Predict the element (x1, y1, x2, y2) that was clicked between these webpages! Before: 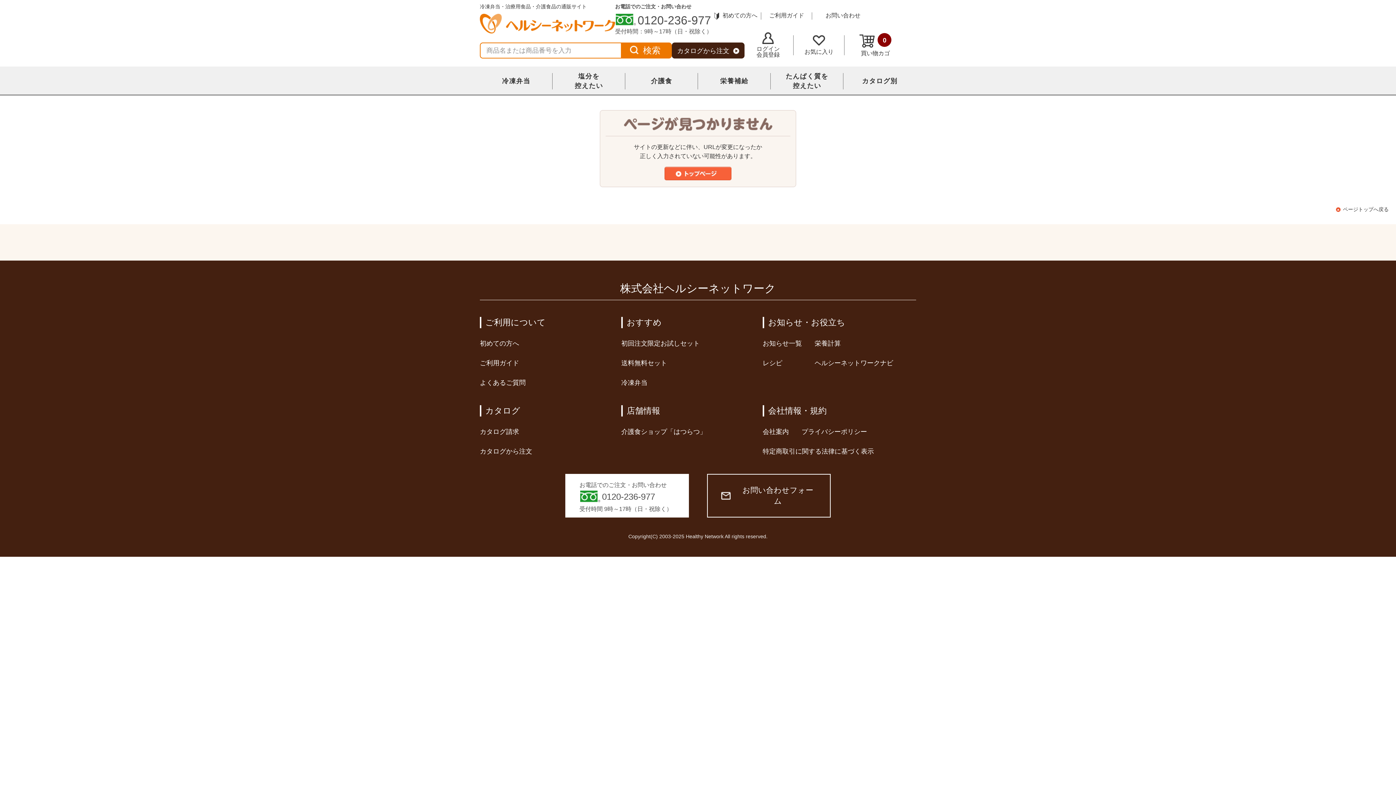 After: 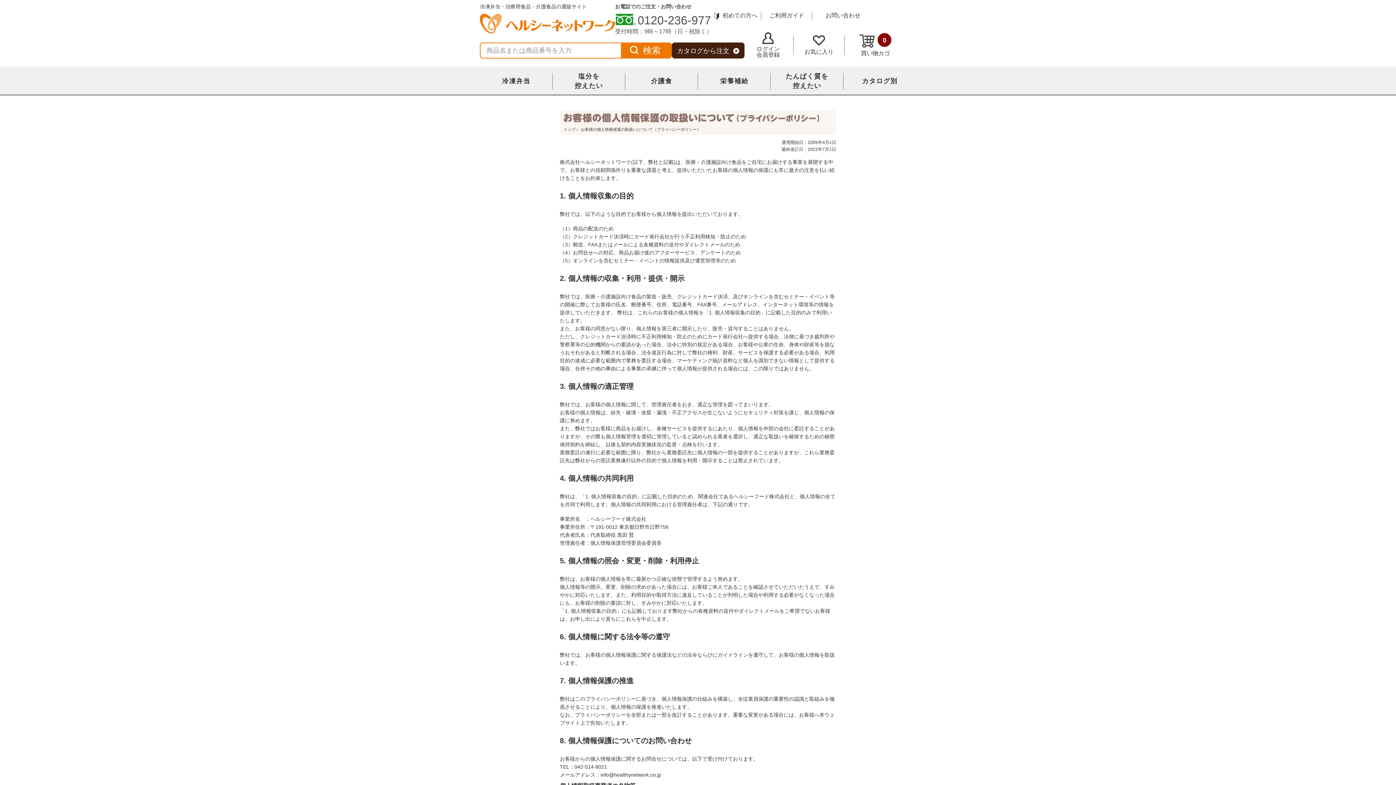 Action: bbox: (801, 428, 867, 435) label: プライバシーポリシー